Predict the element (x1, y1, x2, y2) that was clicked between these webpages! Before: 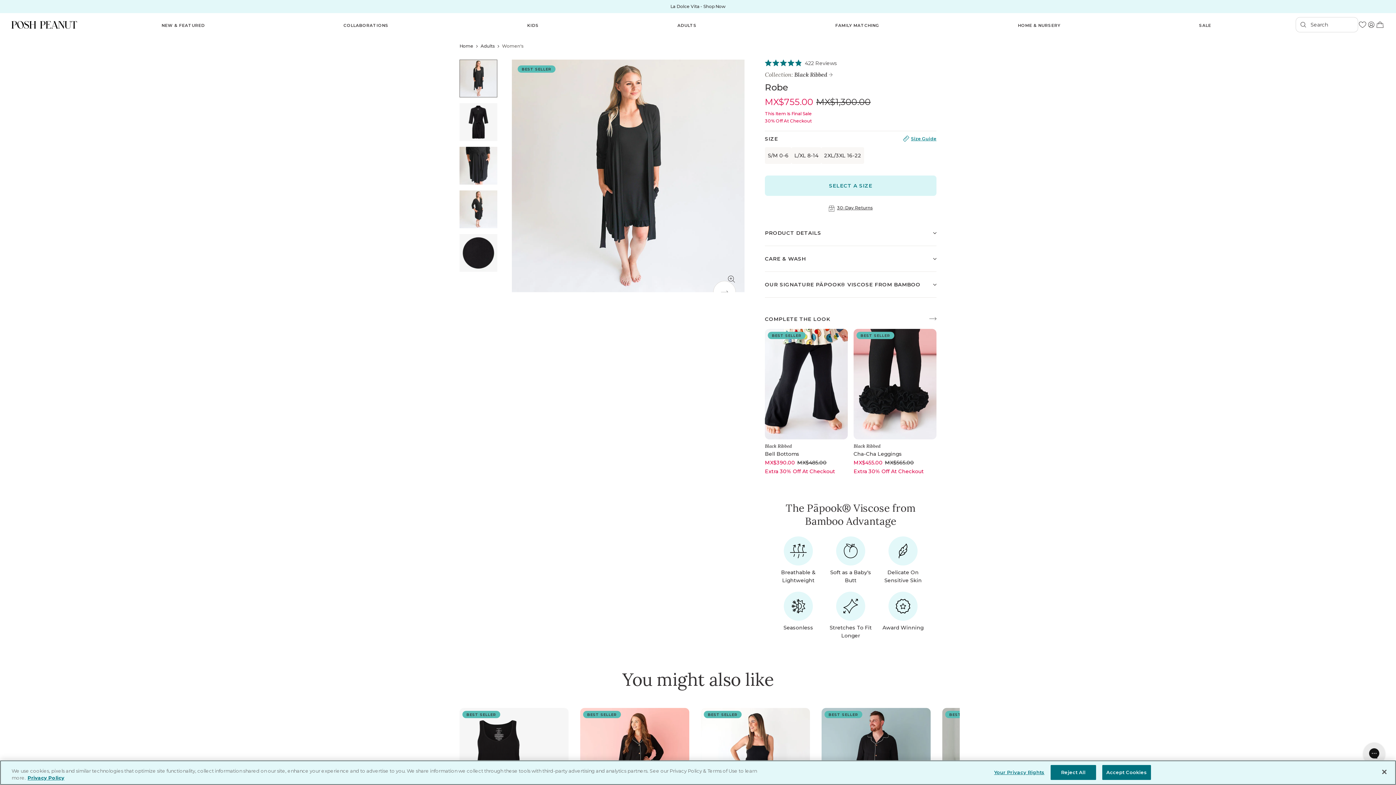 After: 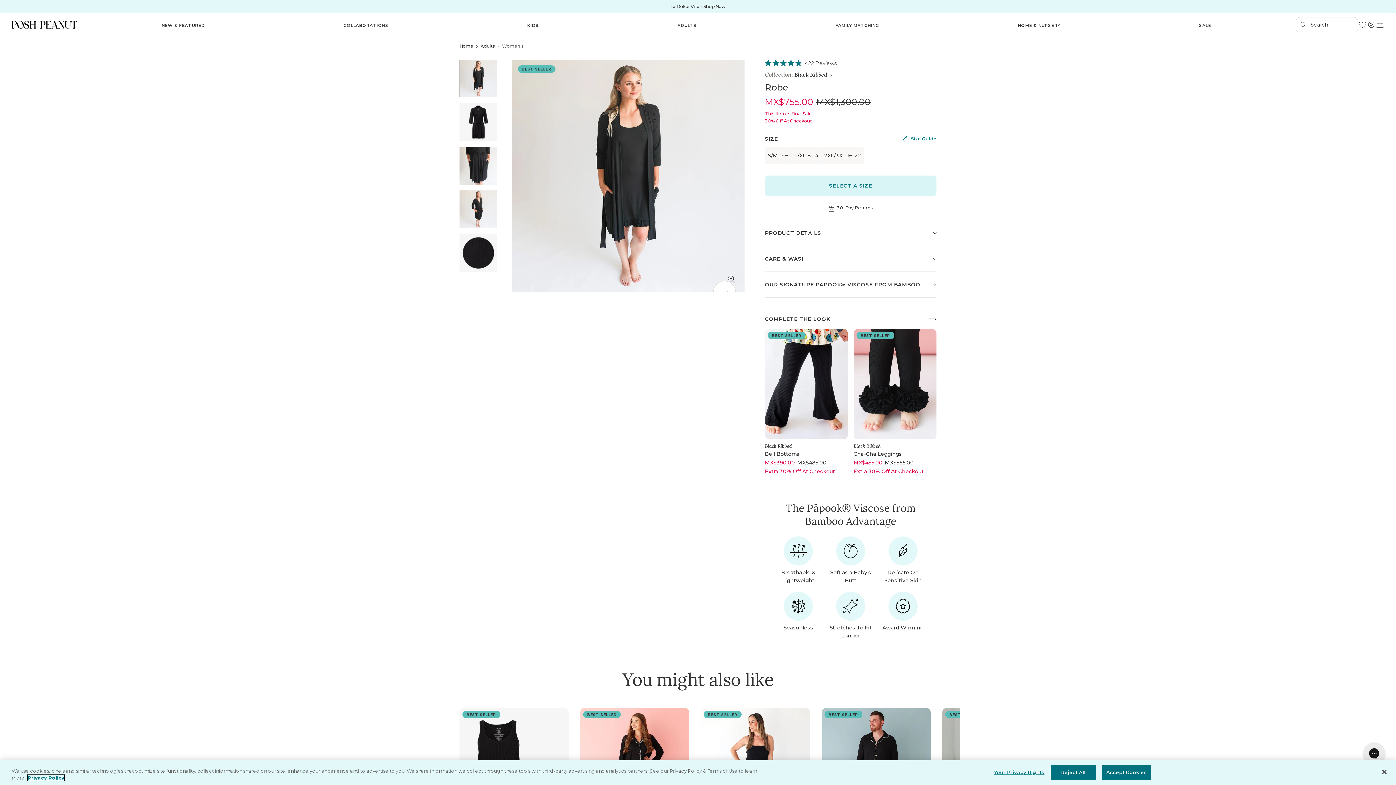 Action: label: More information about your privacy bbox: (27, 775, 64, 781)